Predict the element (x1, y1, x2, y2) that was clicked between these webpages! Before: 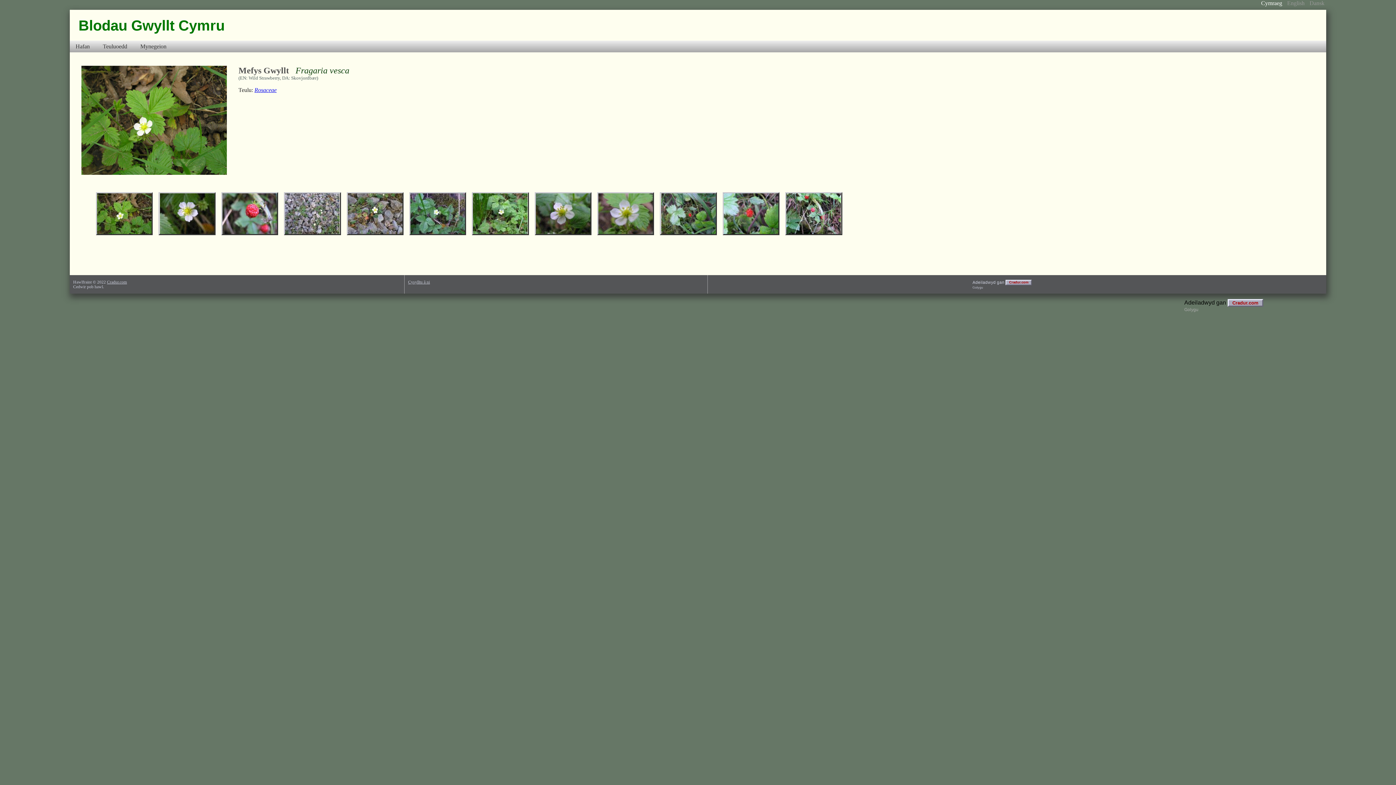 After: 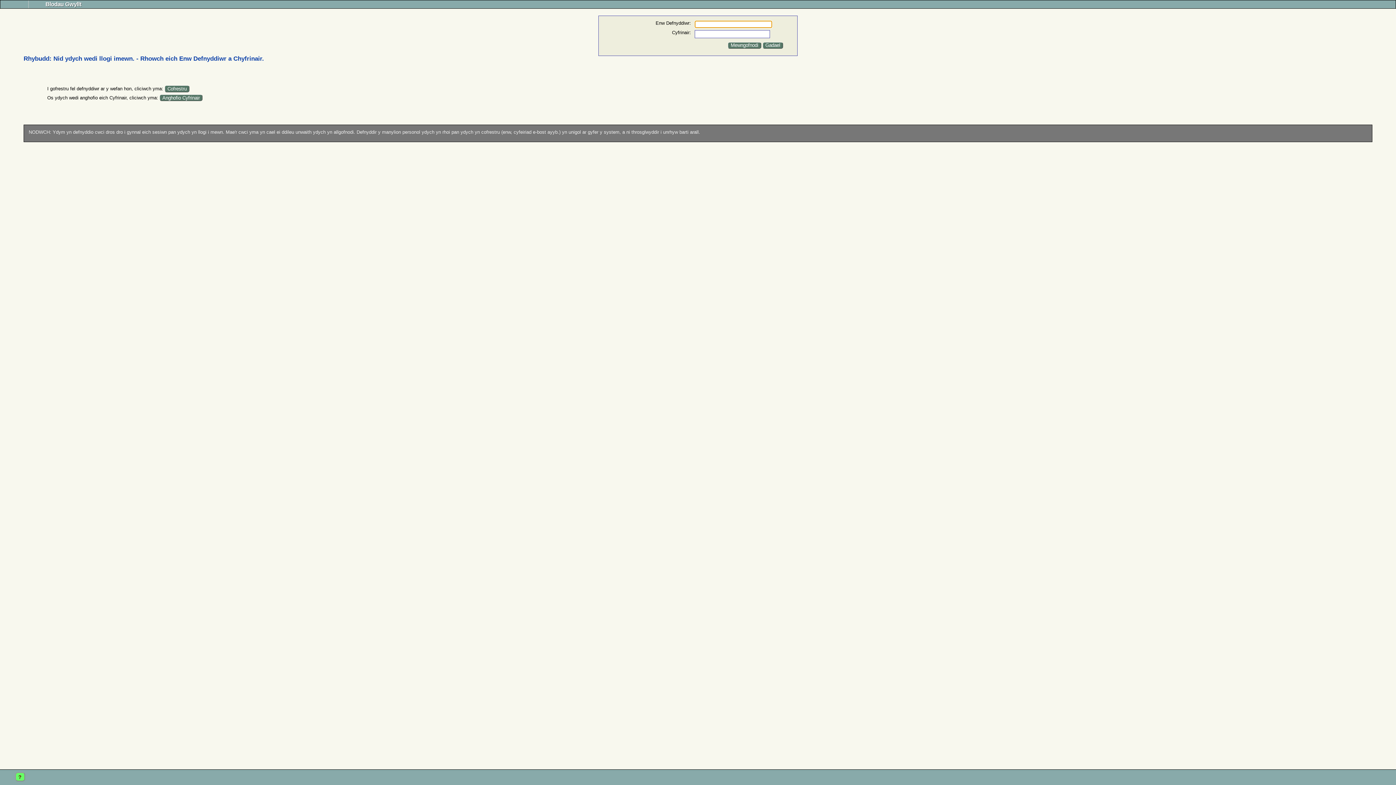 Action: label: Golygu bbox: (972, 285, 983, 289)